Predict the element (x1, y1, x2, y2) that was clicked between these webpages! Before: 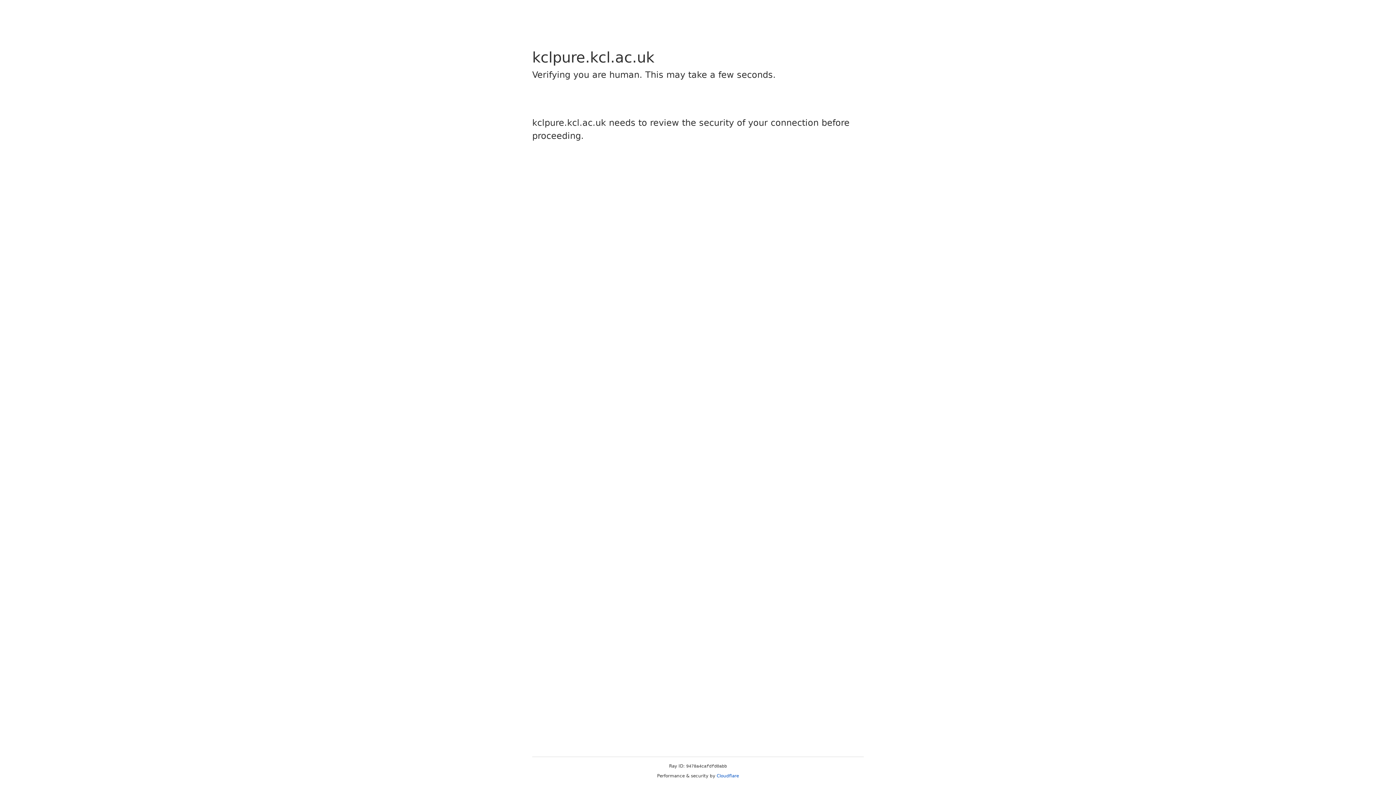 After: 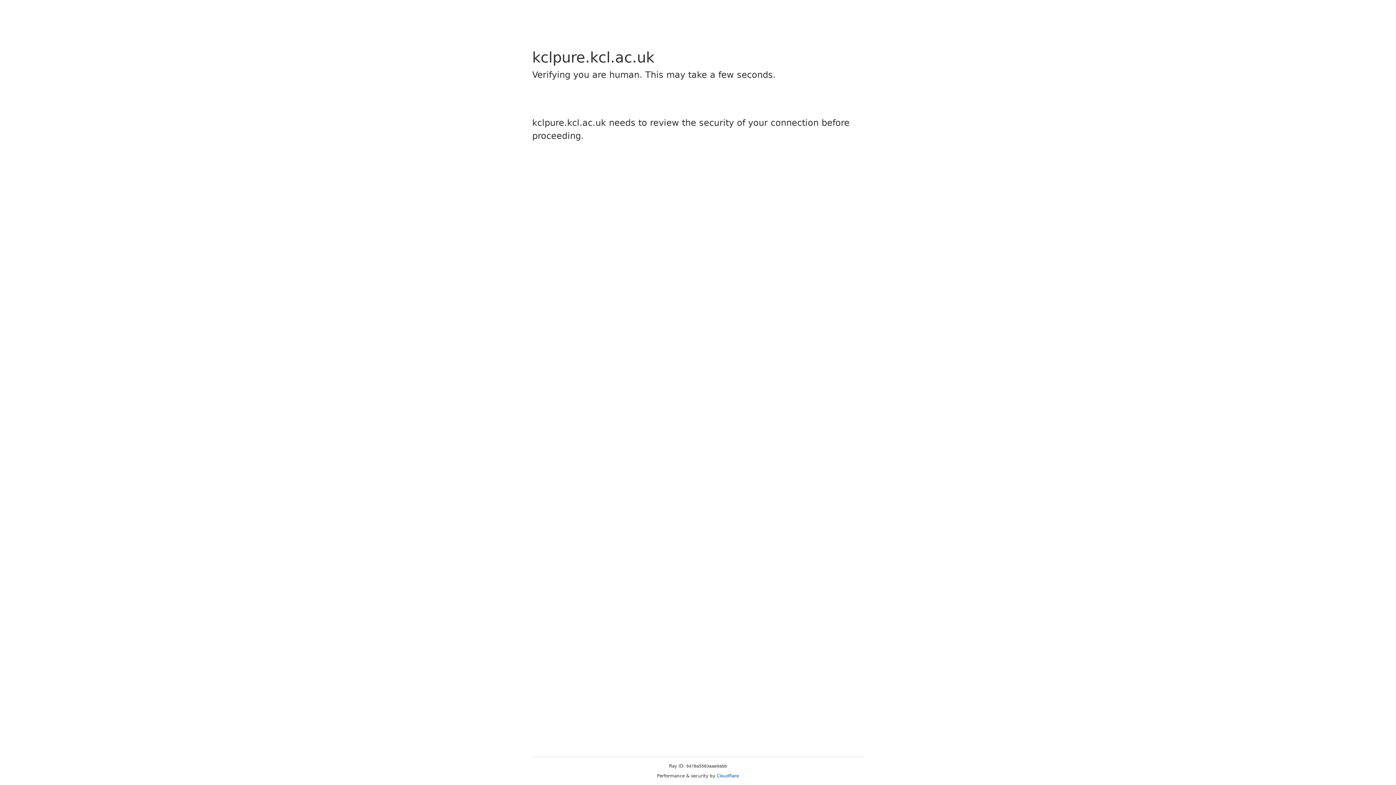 Action: bbox: (716, 773, 739, 778) label: Cloudflare